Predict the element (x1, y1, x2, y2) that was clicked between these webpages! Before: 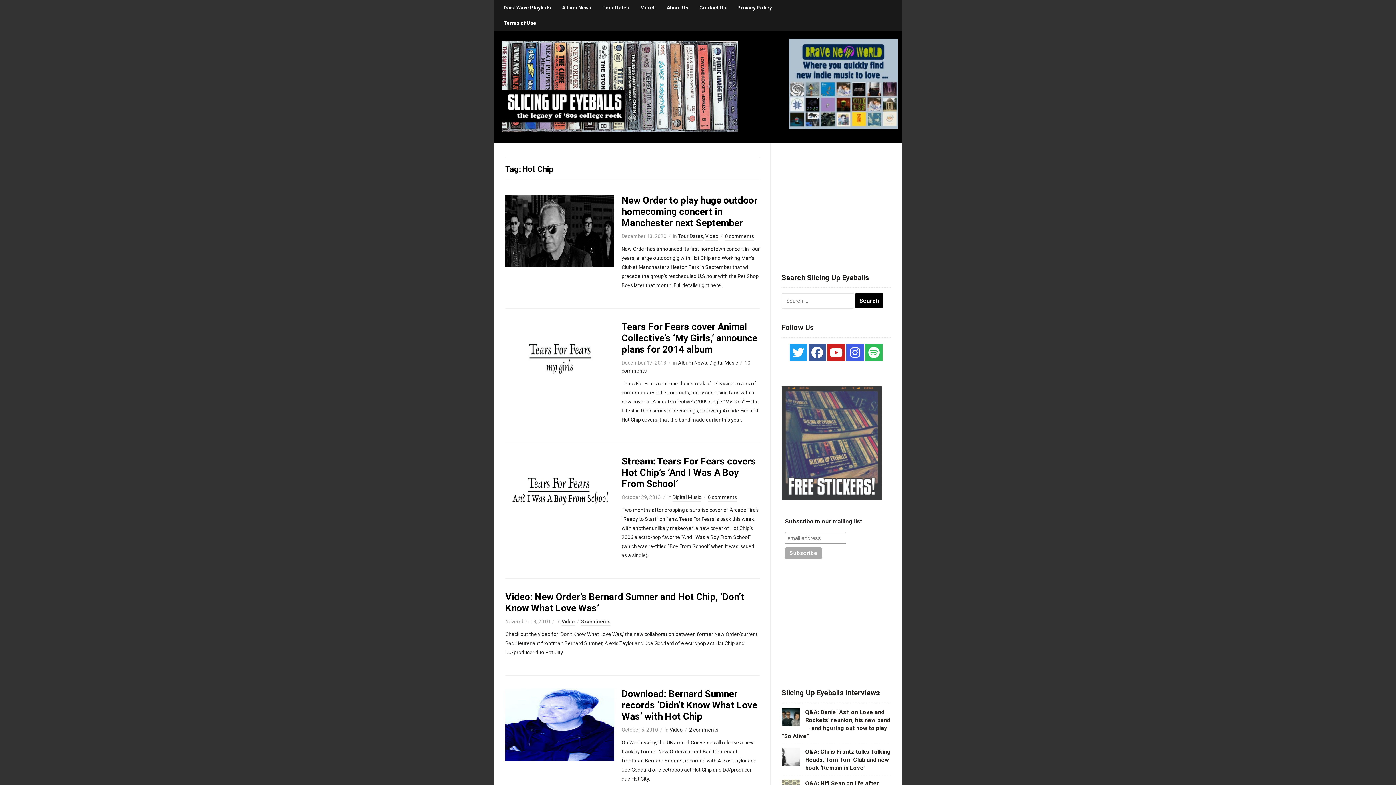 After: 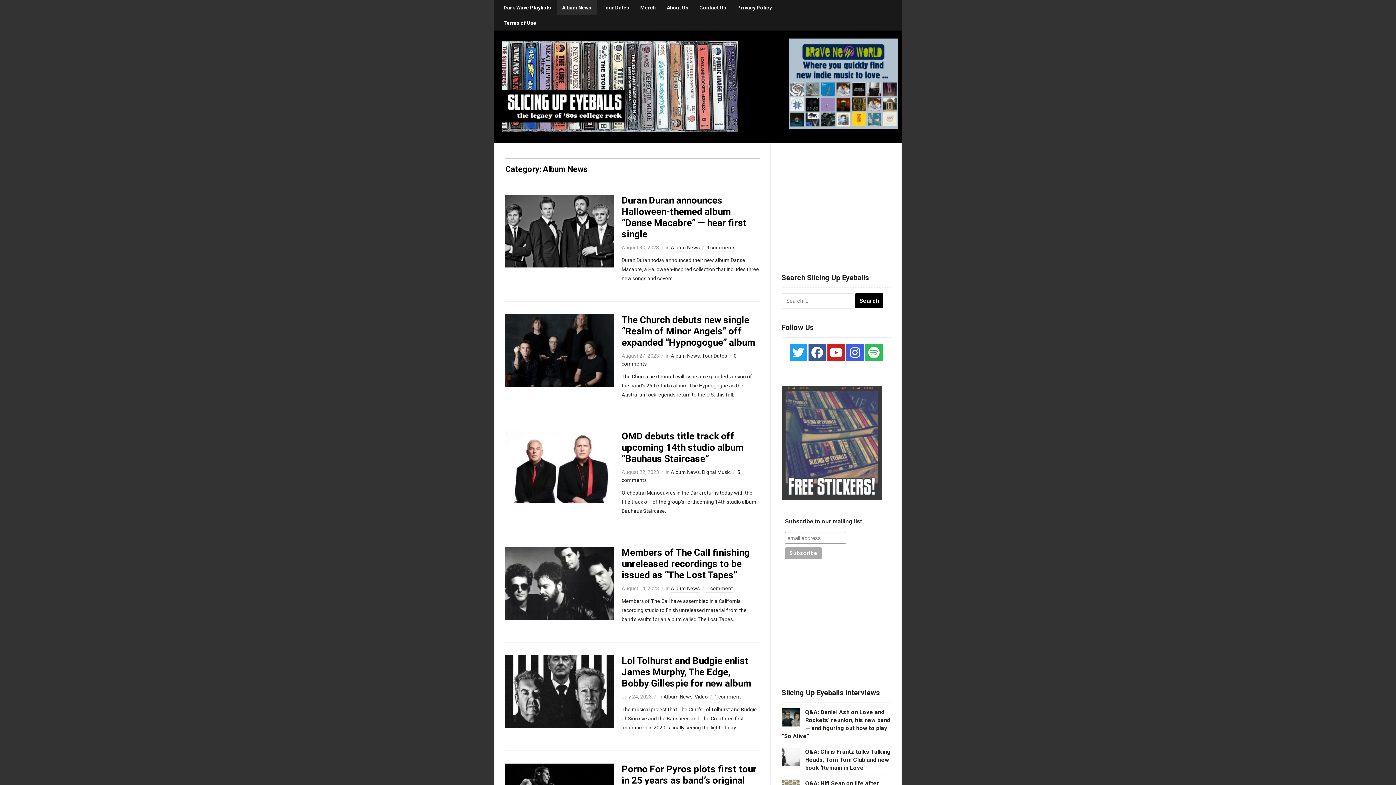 Action: label: Album News bbox: (556, 0, 597, 15)